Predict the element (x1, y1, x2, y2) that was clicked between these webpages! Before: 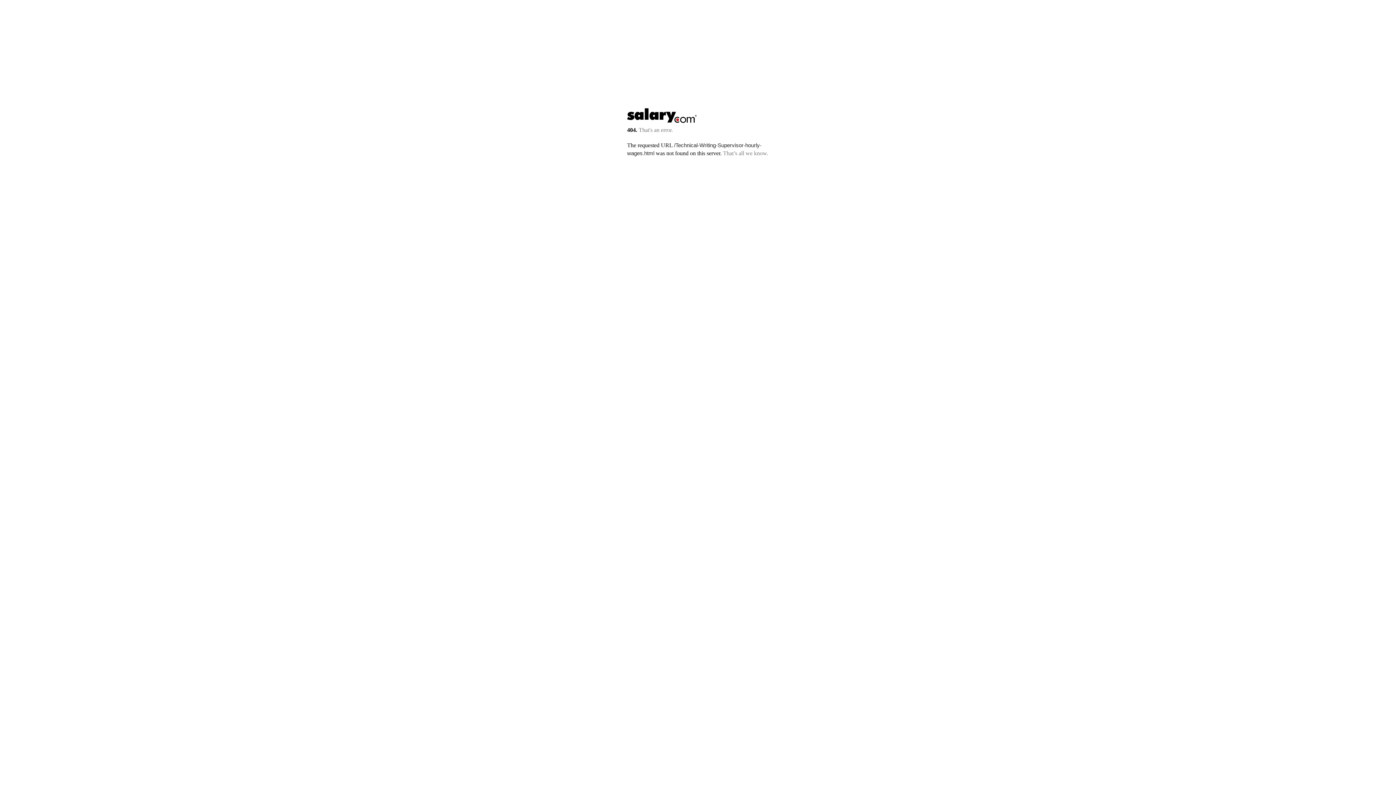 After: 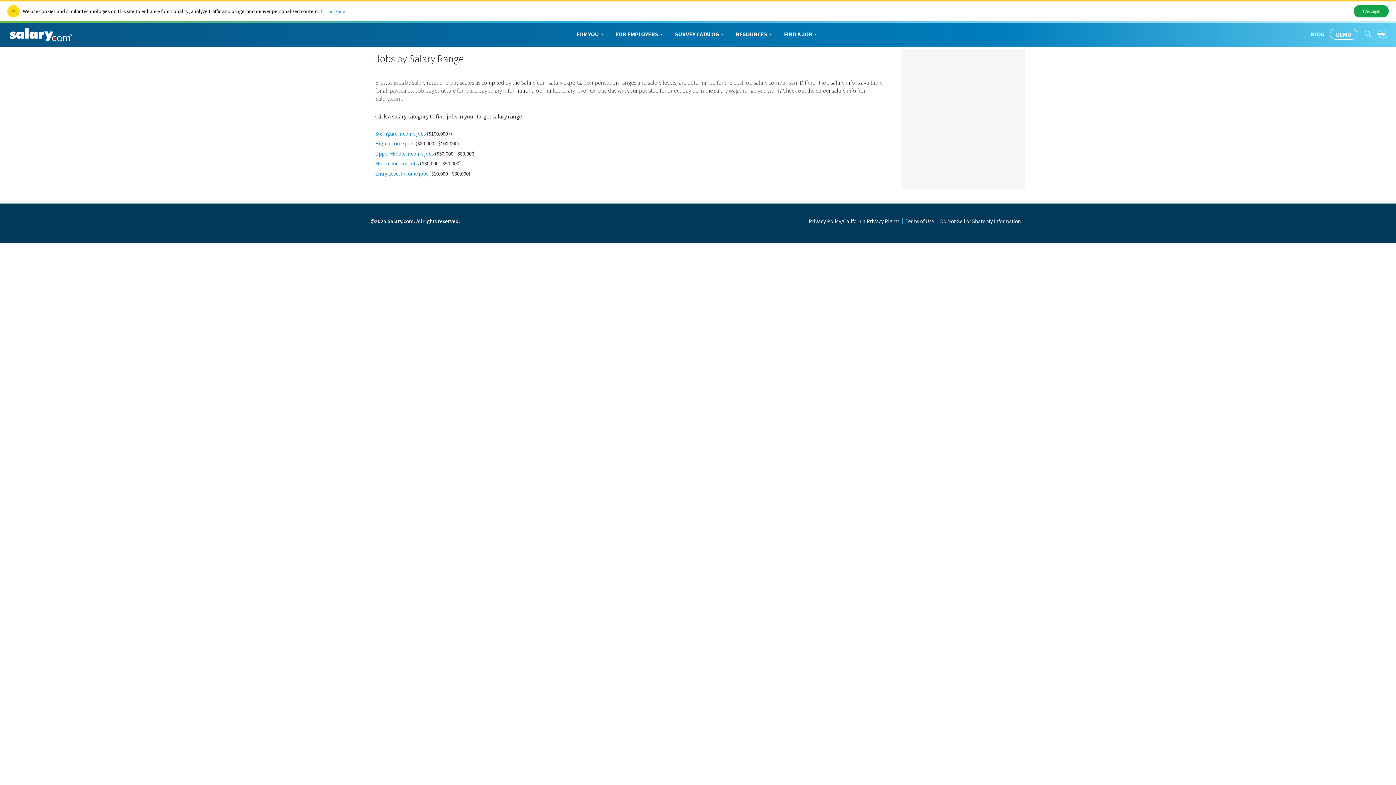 Action: bbox: (627, 117, 697, 123)